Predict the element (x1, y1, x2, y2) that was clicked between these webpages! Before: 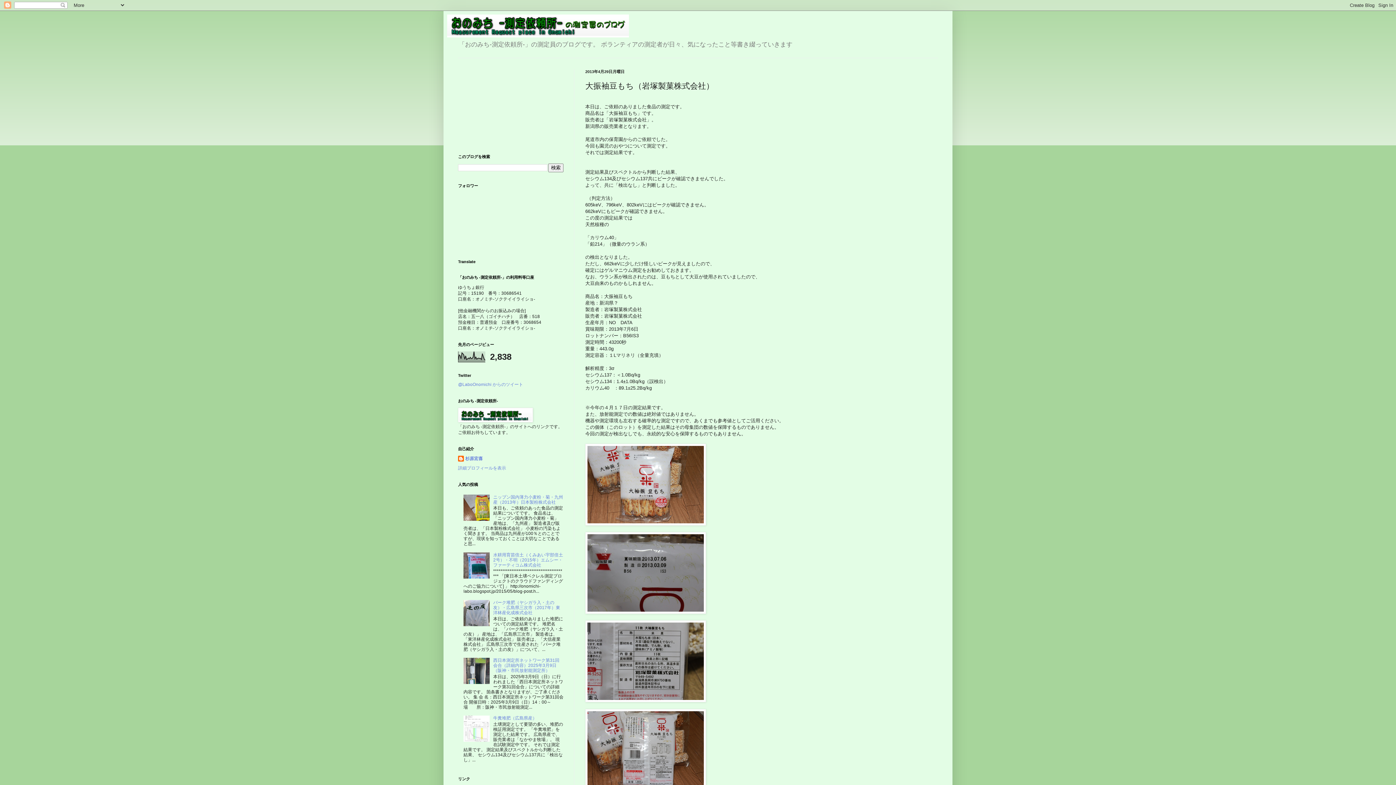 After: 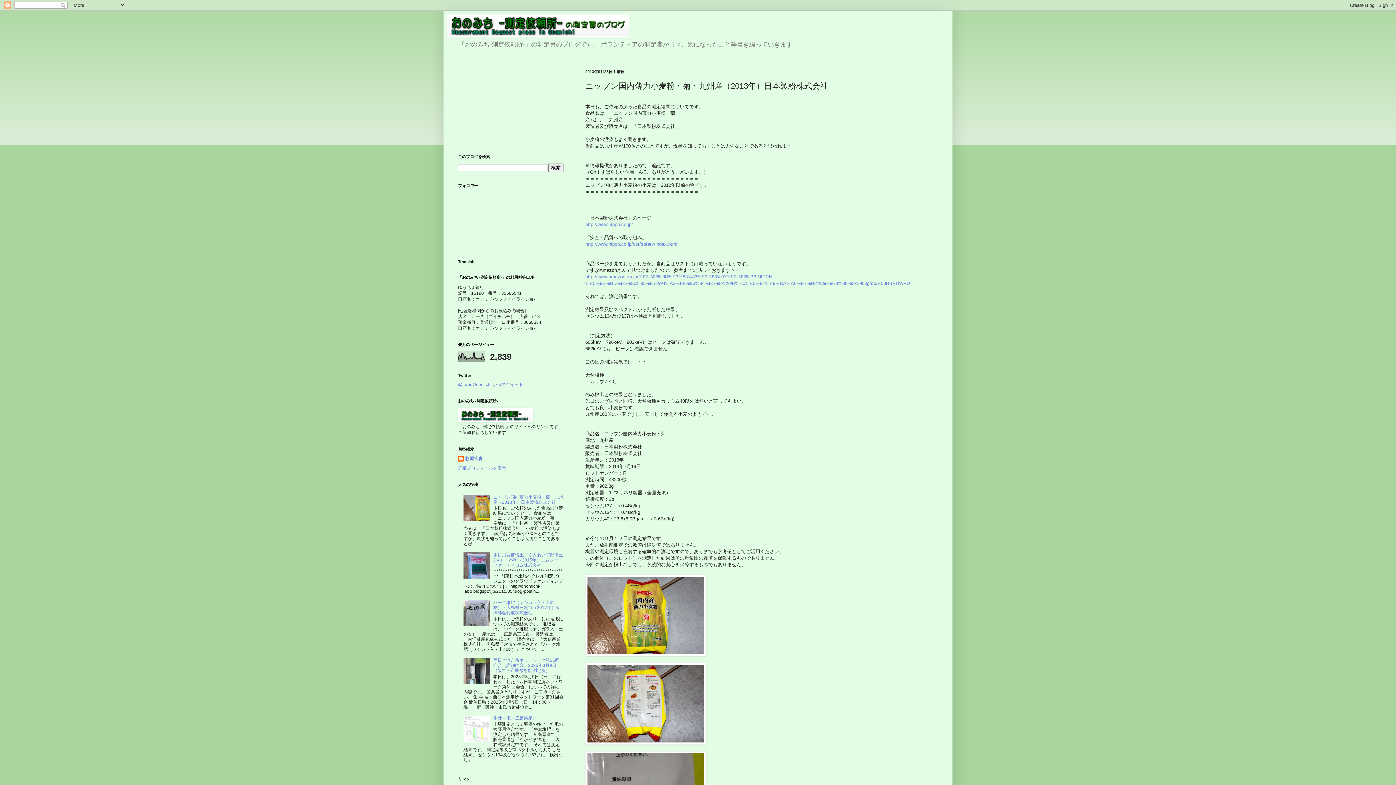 Action: bbox: (493, 494, 563, 505) label: ニップン国内薄力小麦粉・菊・九州産（2013年）日本製粉株式会社